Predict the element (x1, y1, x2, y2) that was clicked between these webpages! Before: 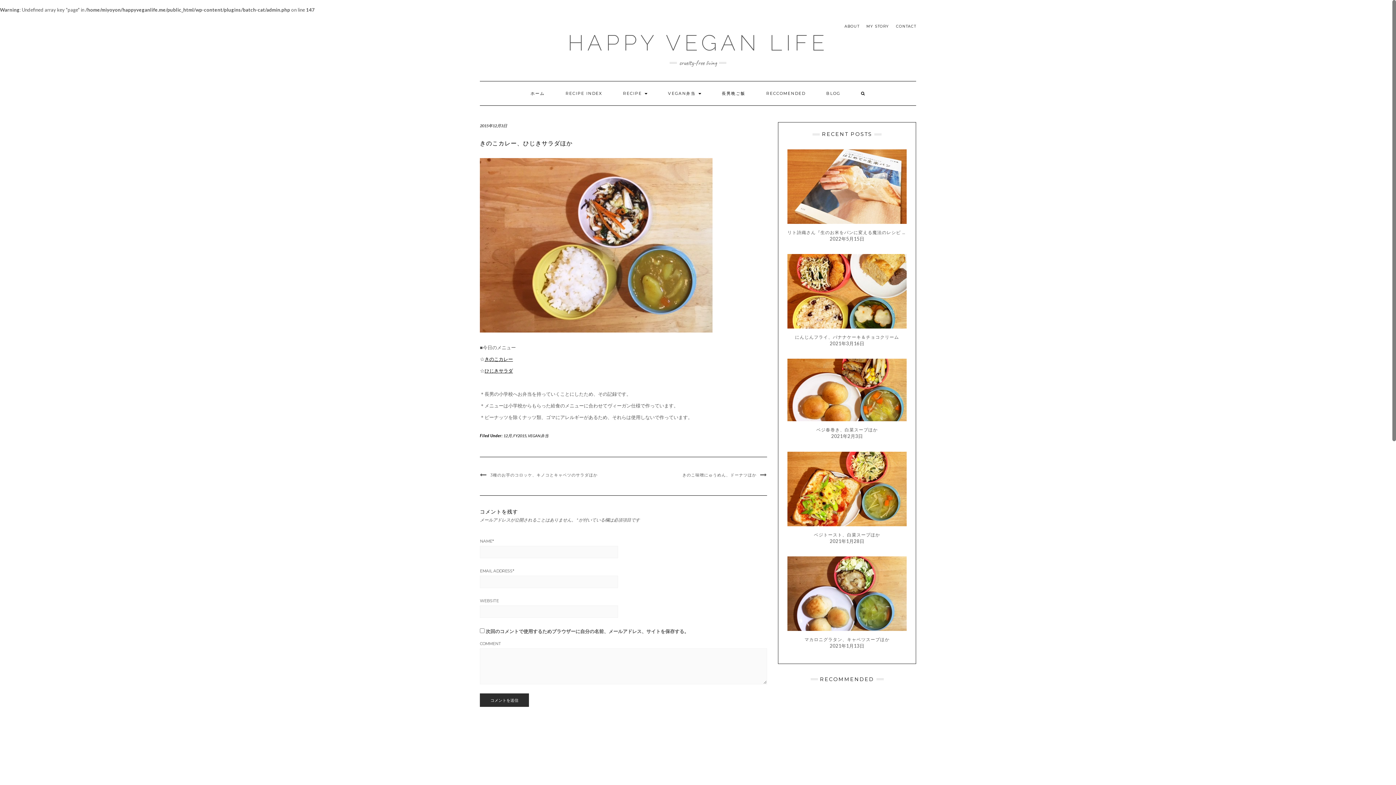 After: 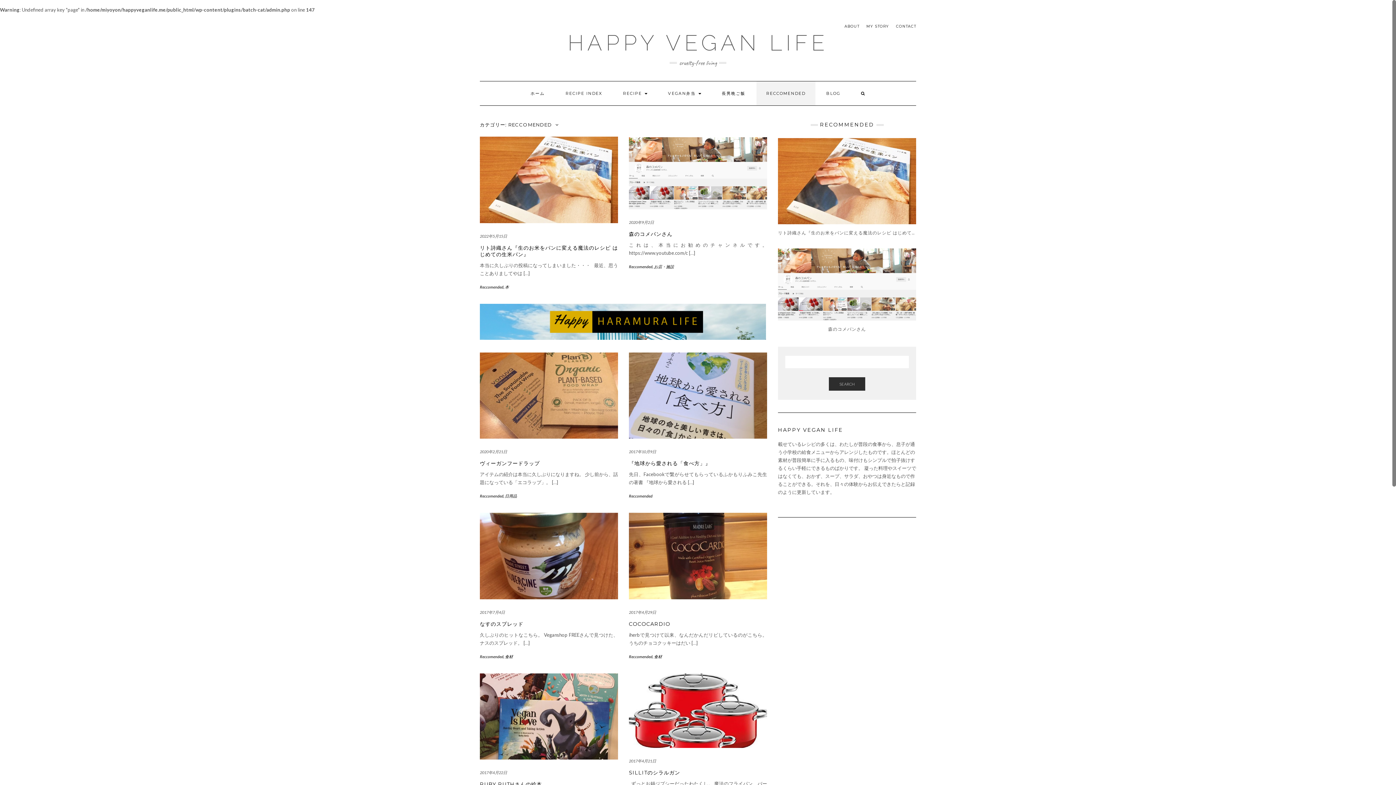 Action: label: RECCOMENDED bbox: (756, 81, 815, 105)